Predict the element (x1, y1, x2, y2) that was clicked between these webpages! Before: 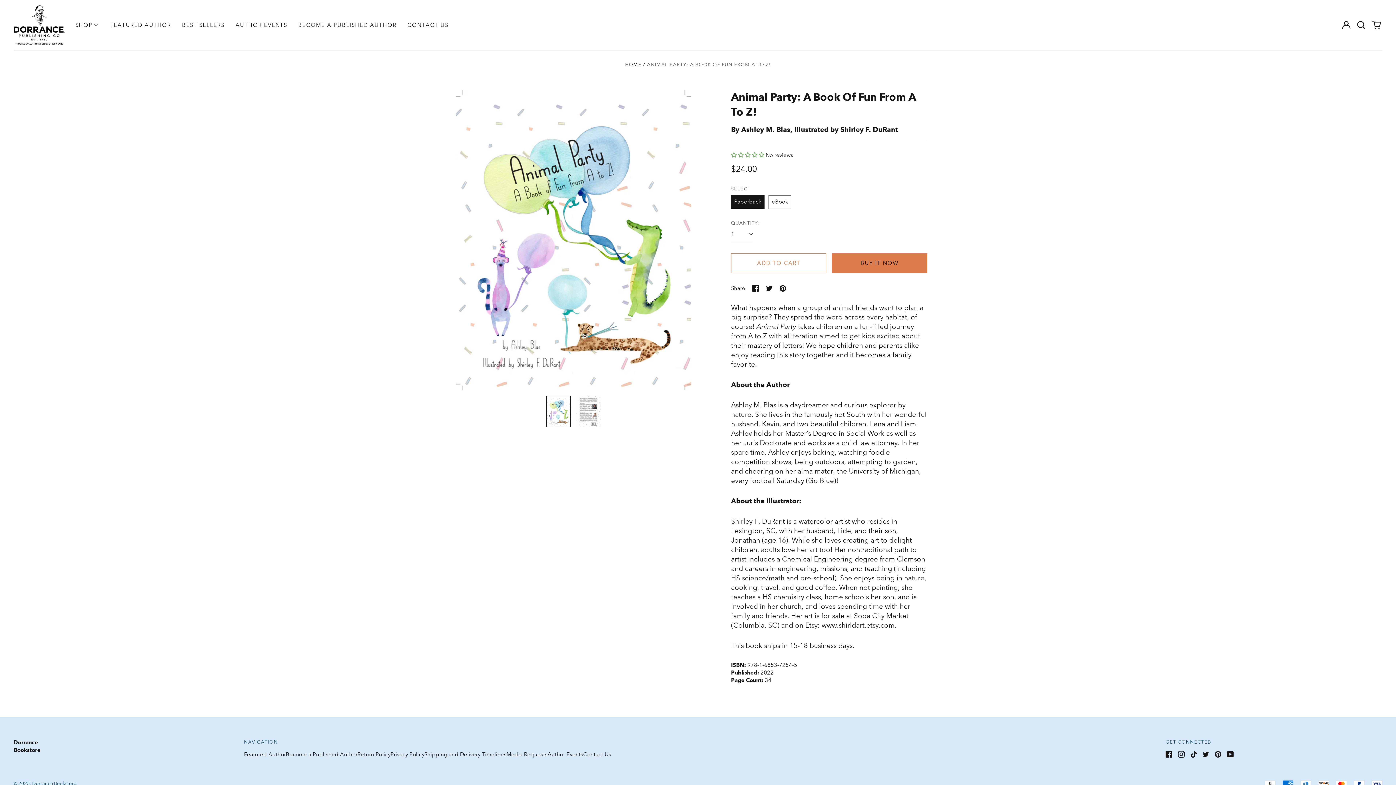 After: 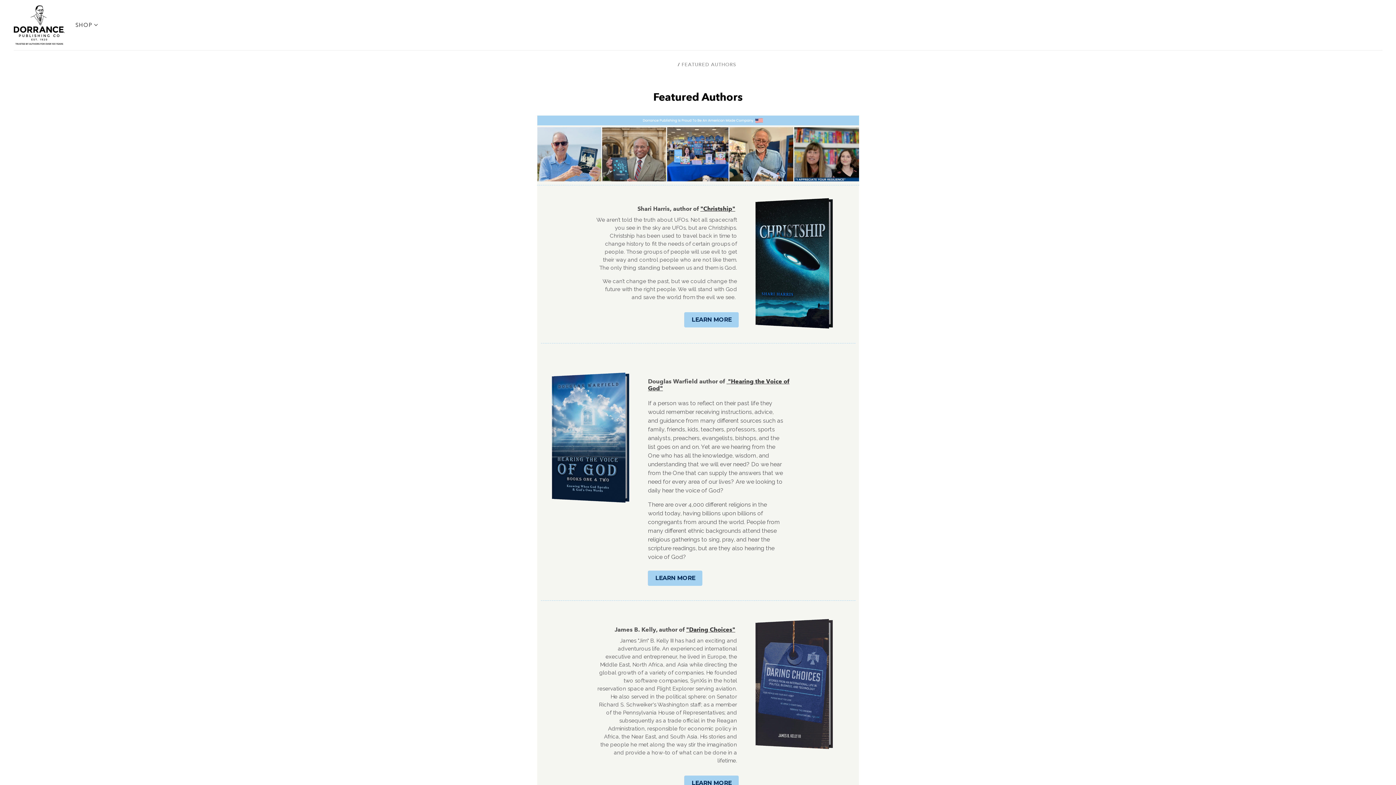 Action: label: Featured Author bbox: (244, 751, 285, 758)